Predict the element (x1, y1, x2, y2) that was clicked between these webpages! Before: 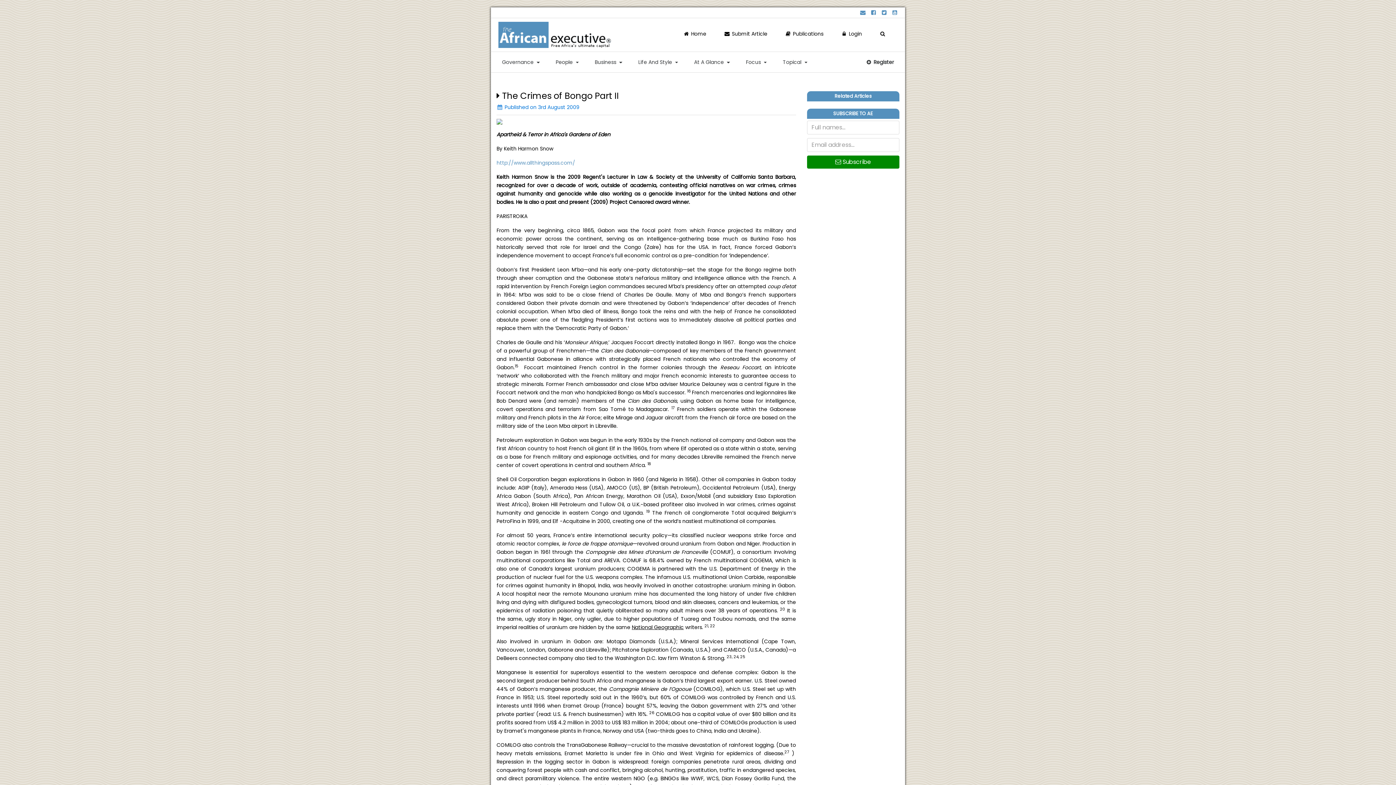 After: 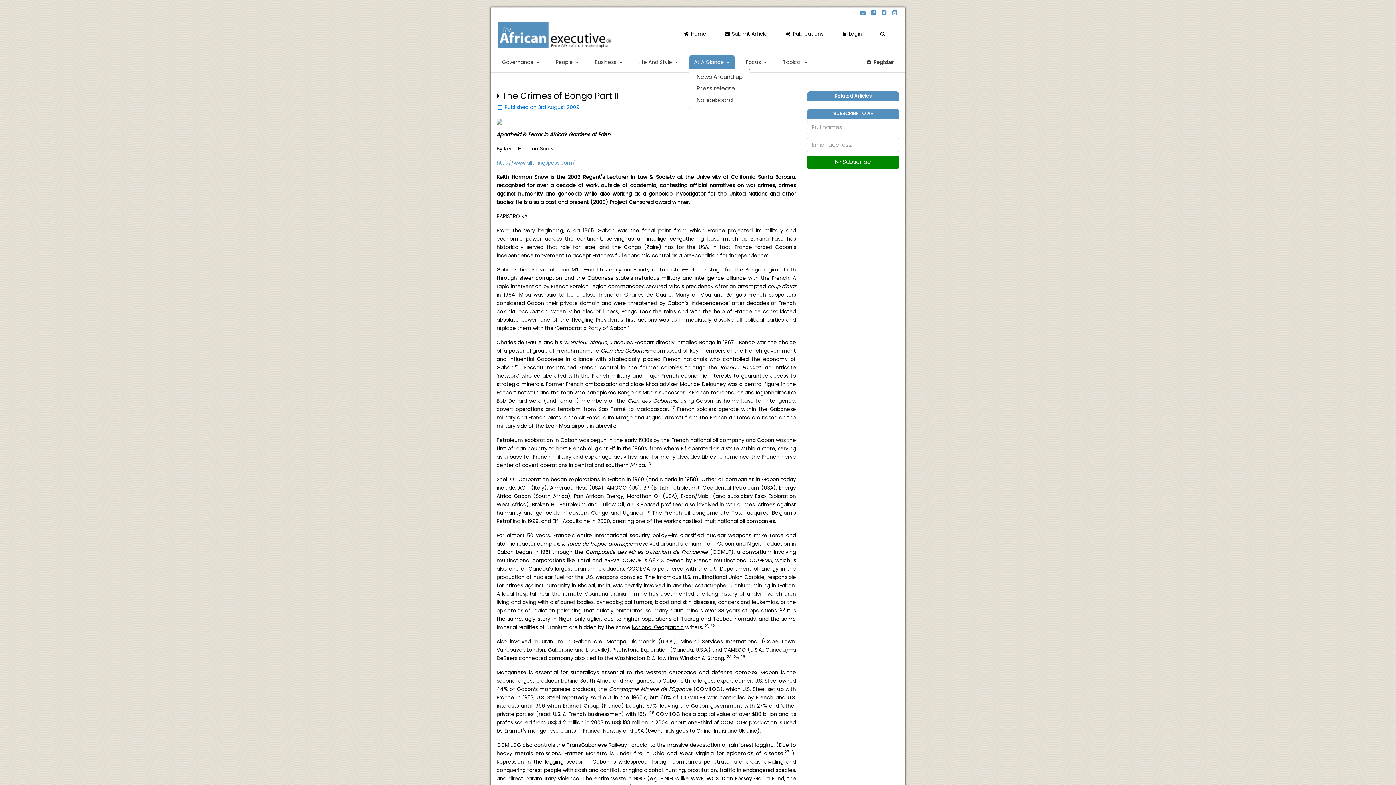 Action: label: At A Glance  bbox: (689, 54, 735, 69)